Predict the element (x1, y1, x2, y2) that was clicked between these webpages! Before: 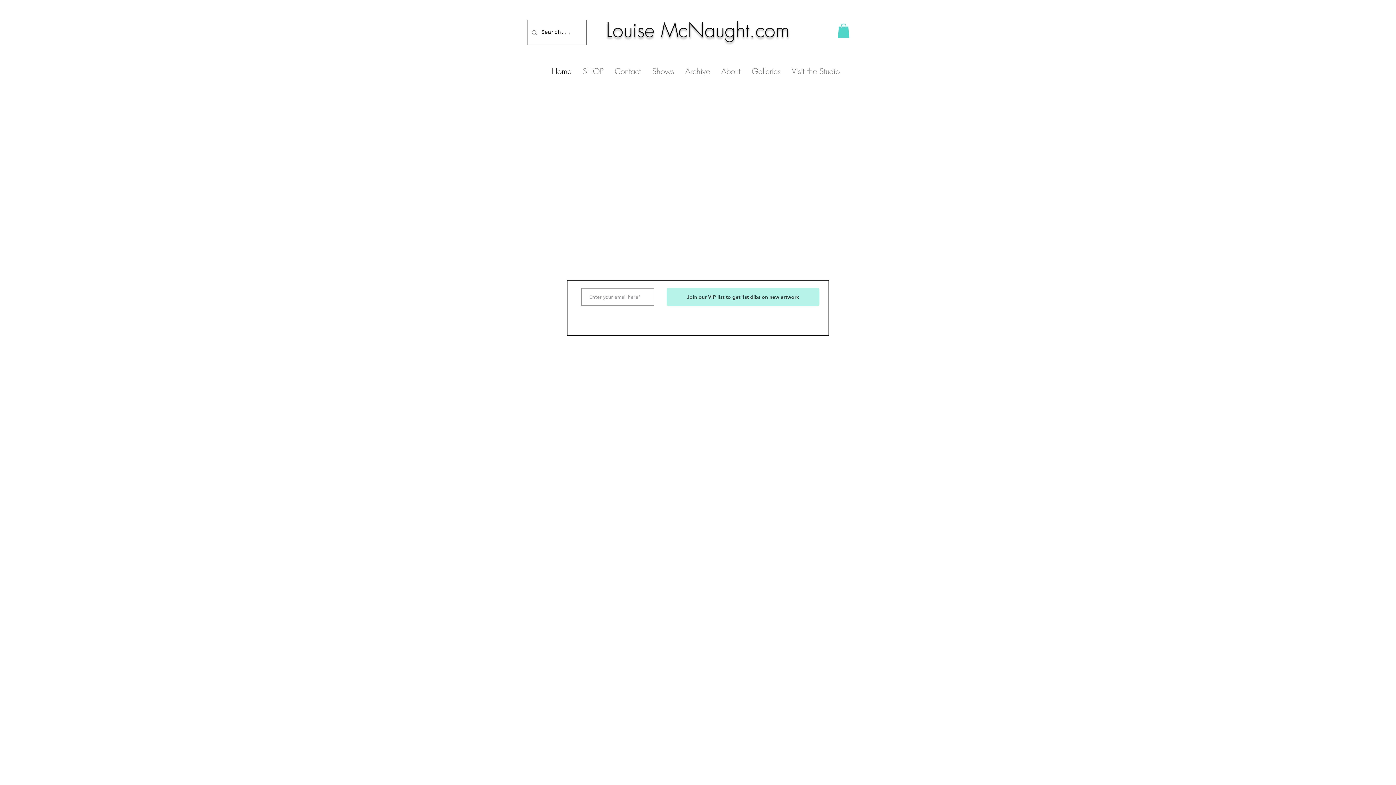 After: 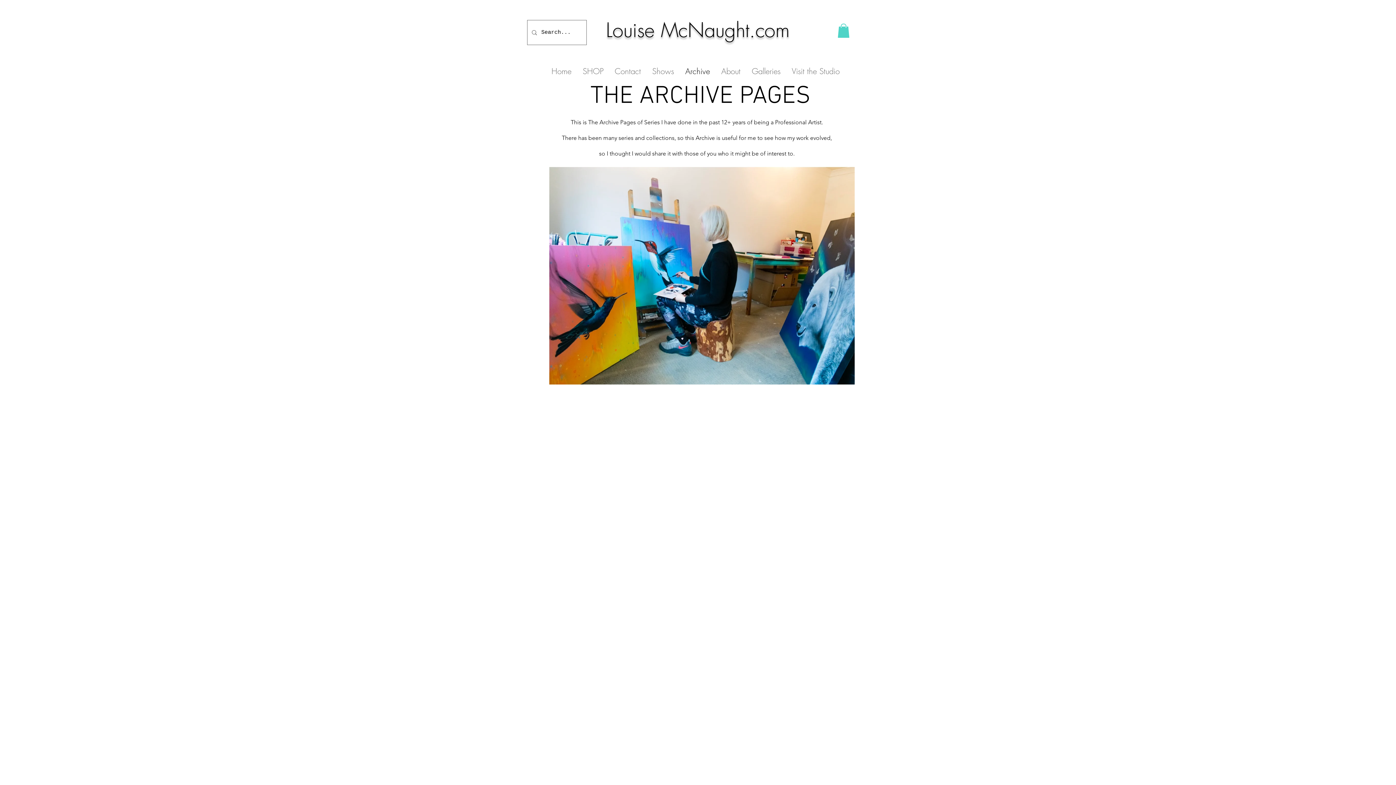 Action: label: Archive bbox: (679, 57, 715, 84)